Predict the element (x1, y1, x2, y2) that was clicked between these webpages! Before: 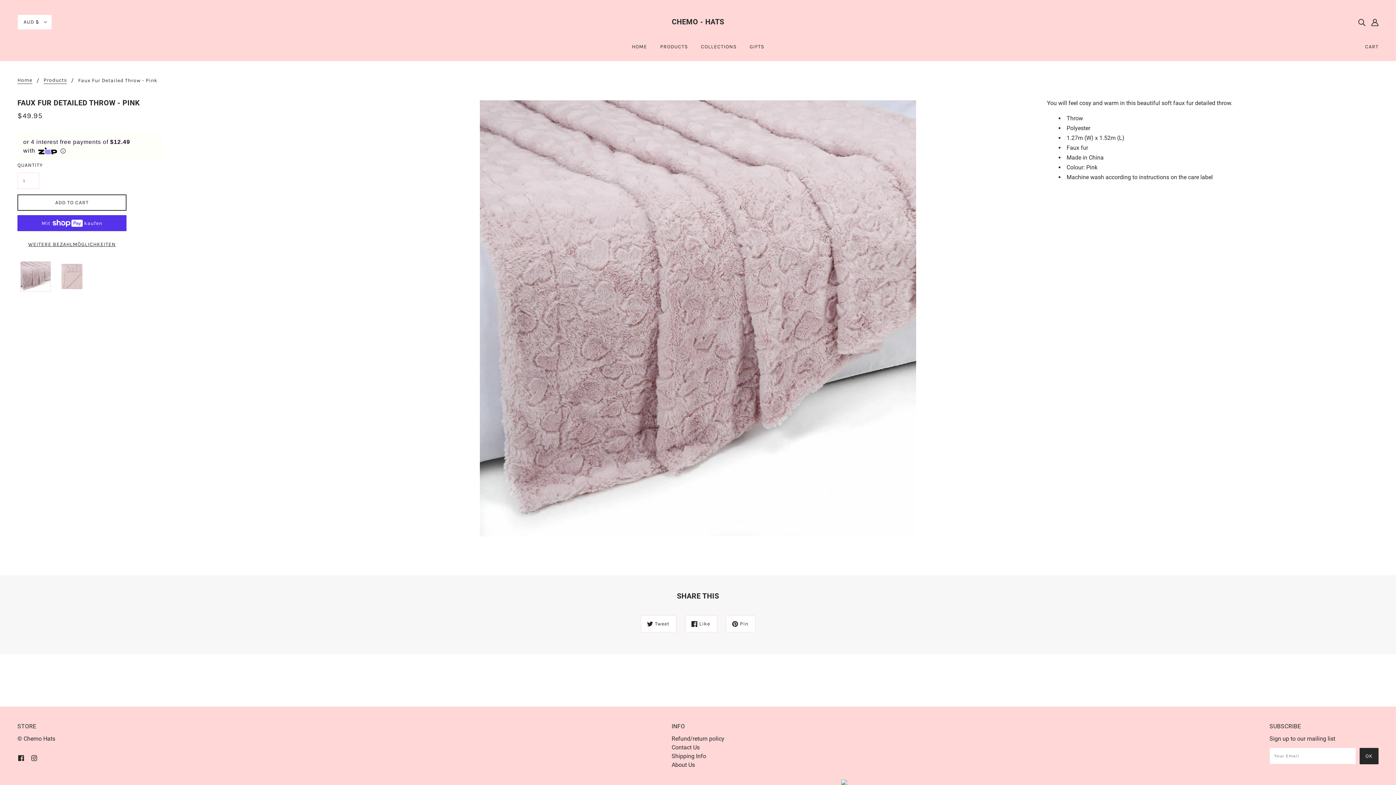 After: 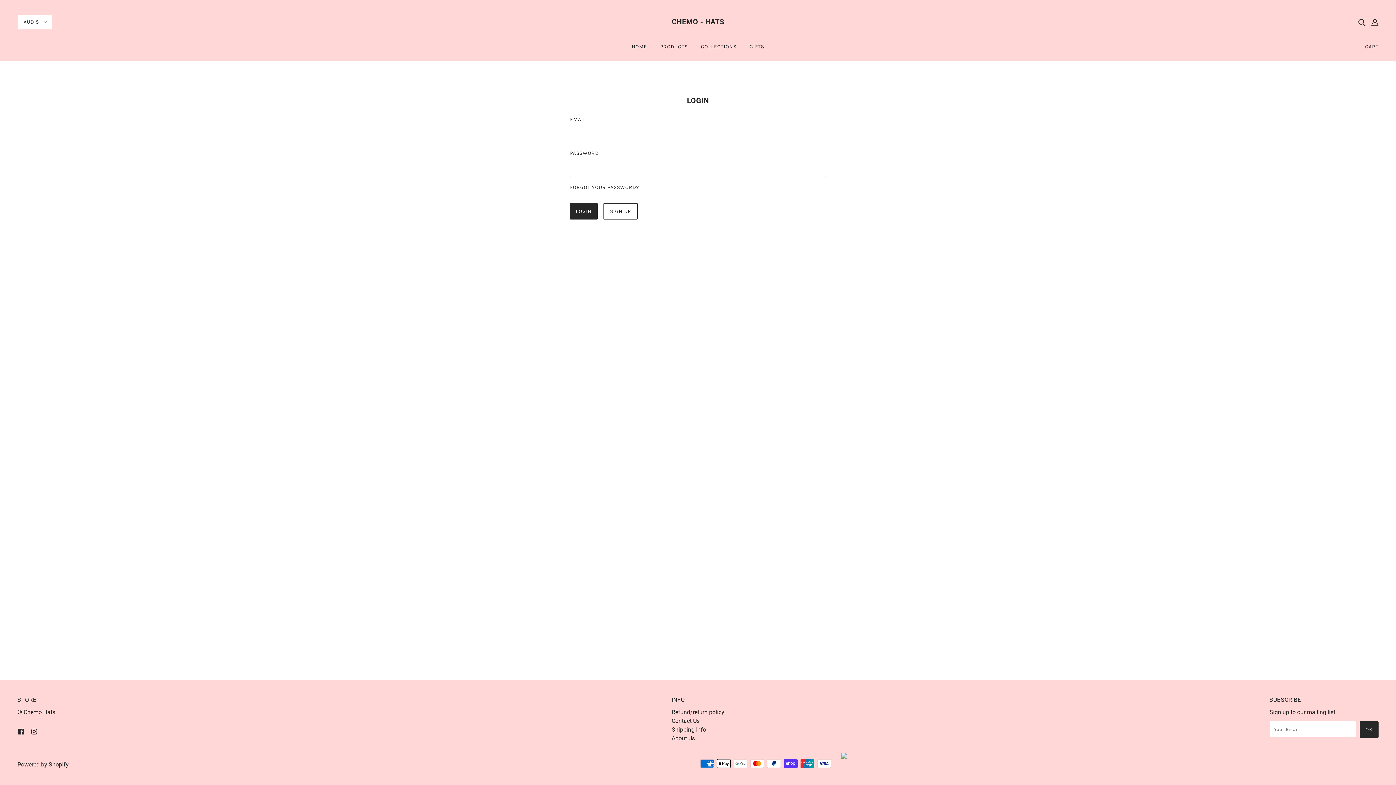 Action: label: Account bbox: (1368, 14, 1381, 29)